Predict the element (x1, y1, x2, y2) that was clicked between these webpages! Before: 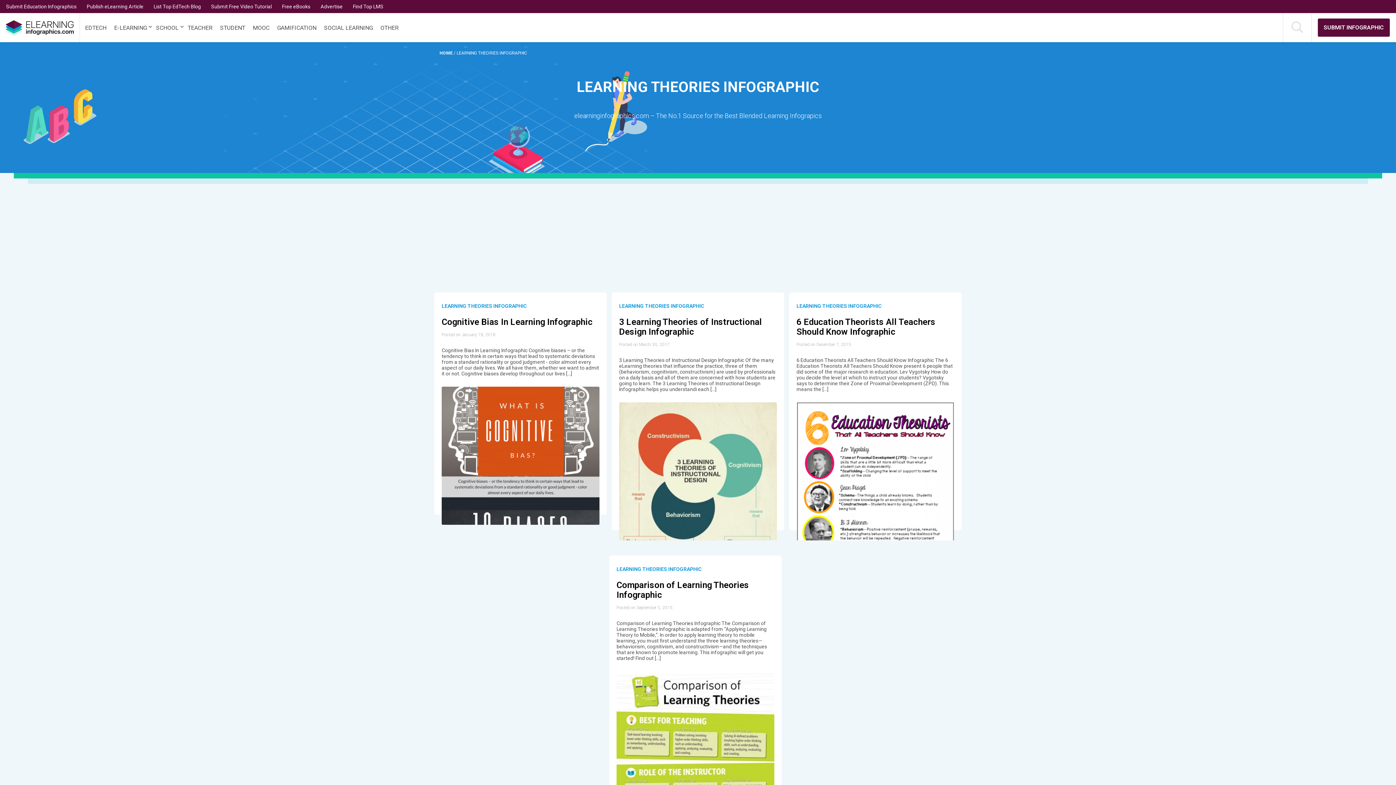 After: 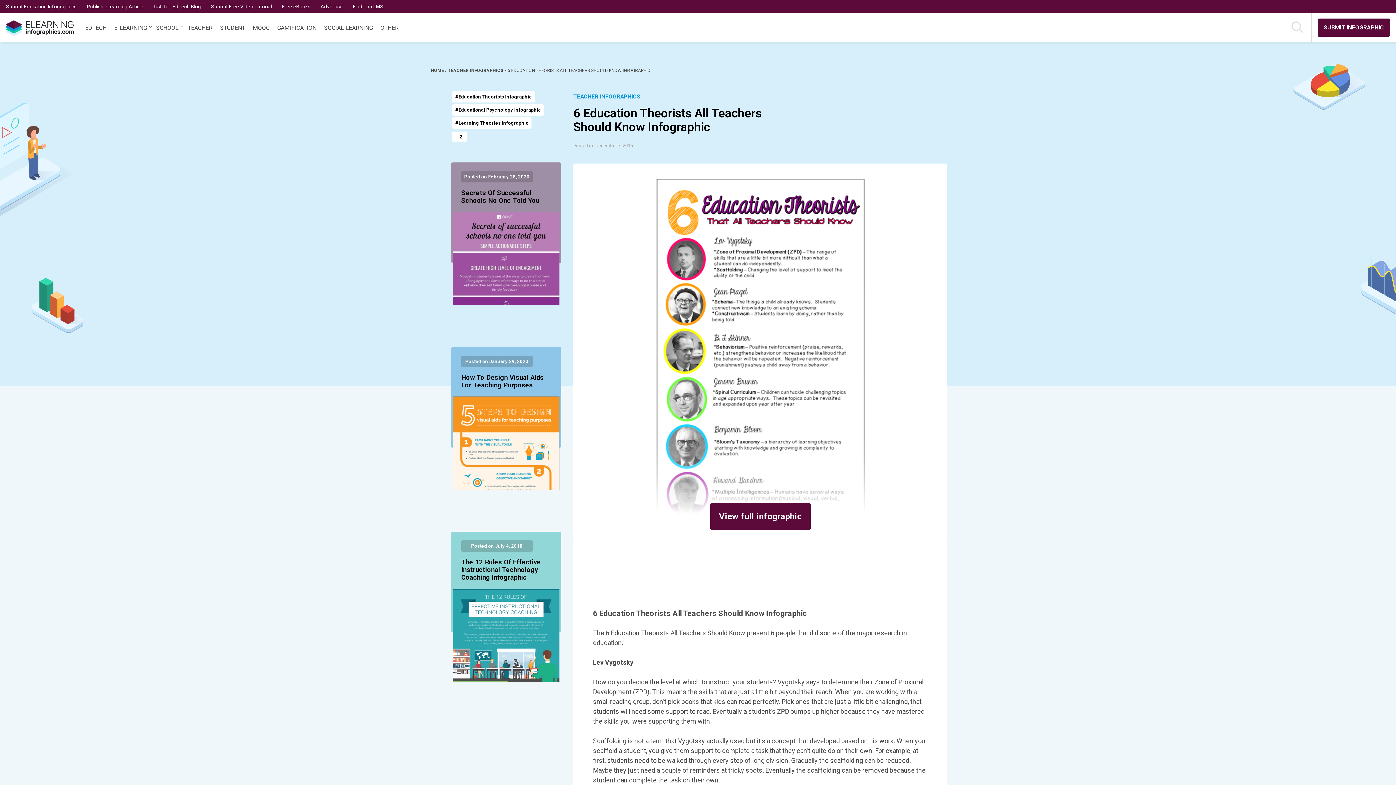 Action: bbox: (796, 402, 954, 540)